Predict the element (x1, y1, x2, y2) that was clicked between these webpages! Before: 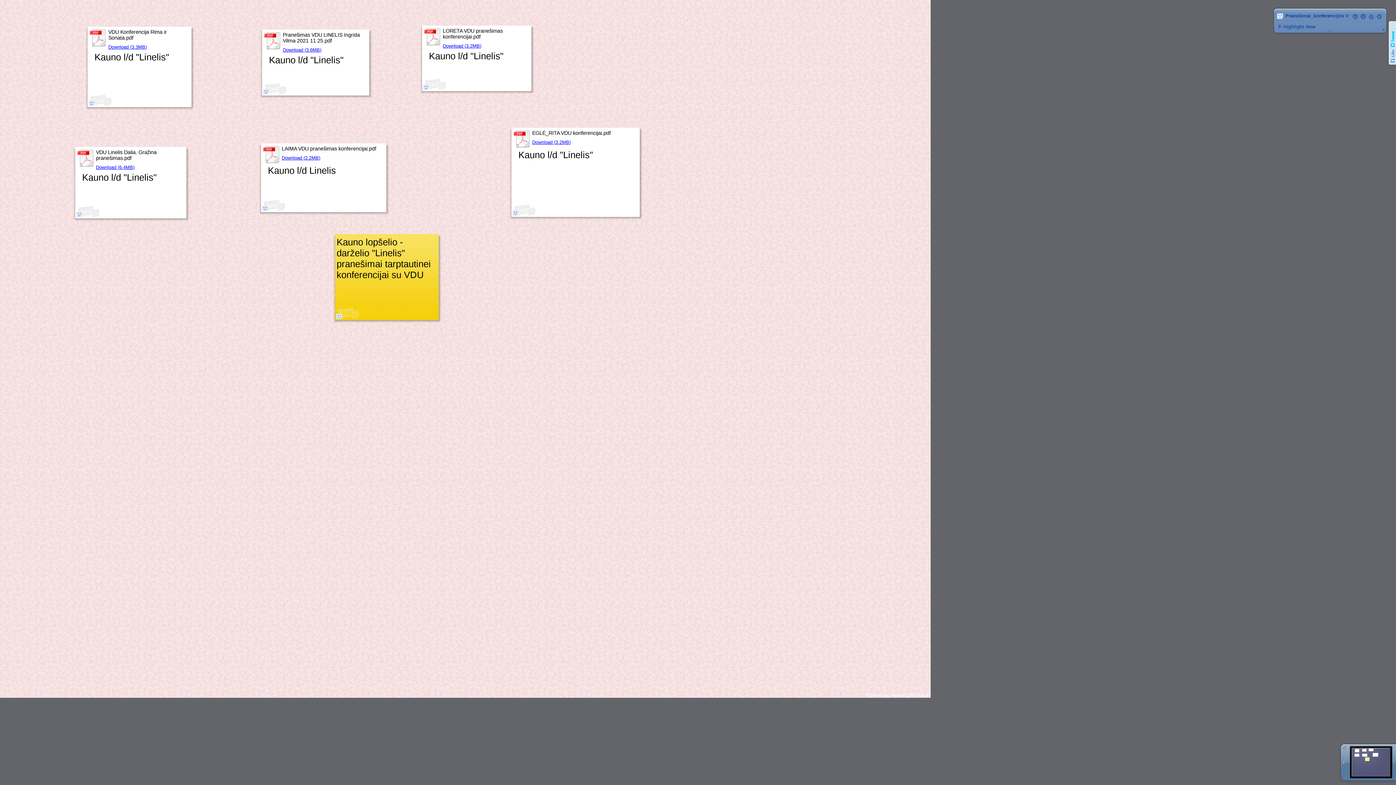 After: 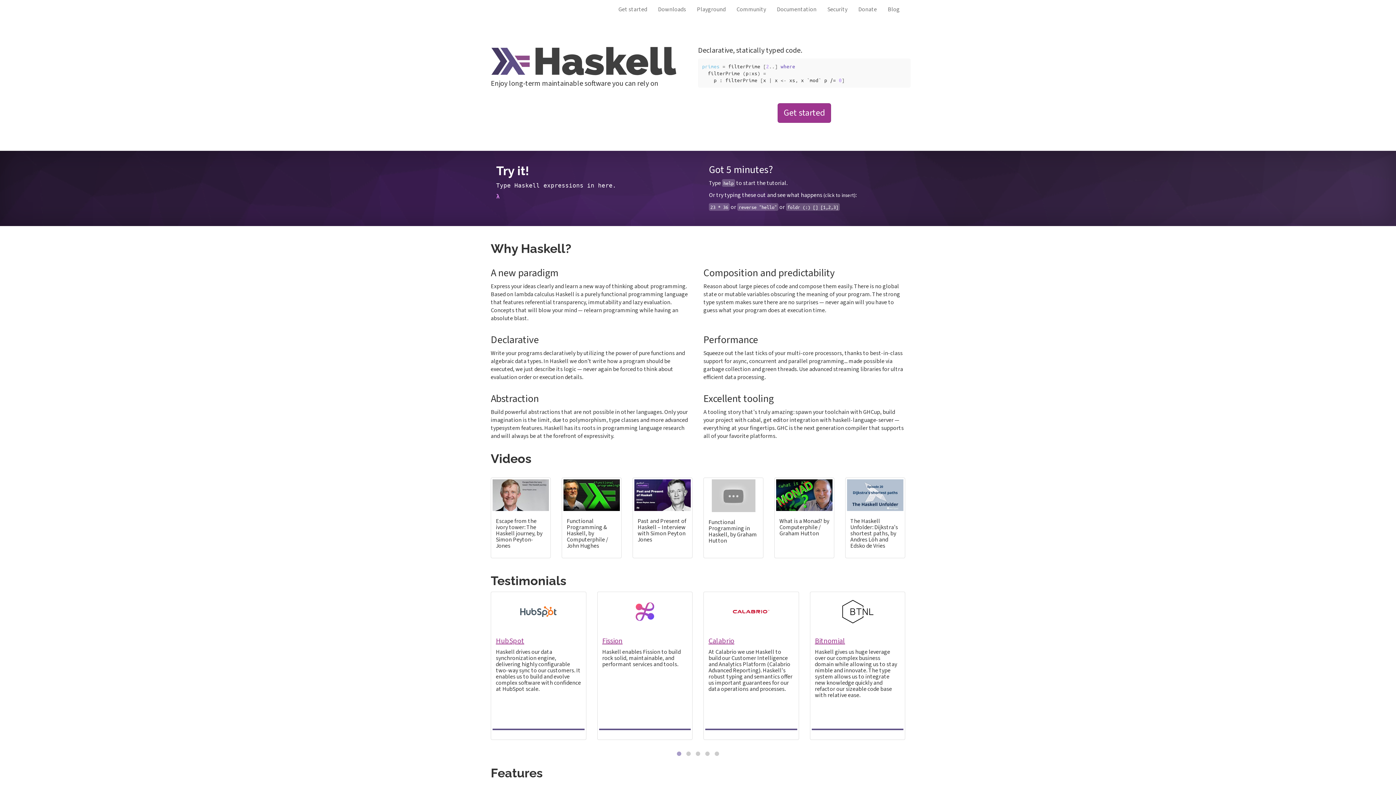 Action: label: Haskell bbox: (890, 693, 905, 698)